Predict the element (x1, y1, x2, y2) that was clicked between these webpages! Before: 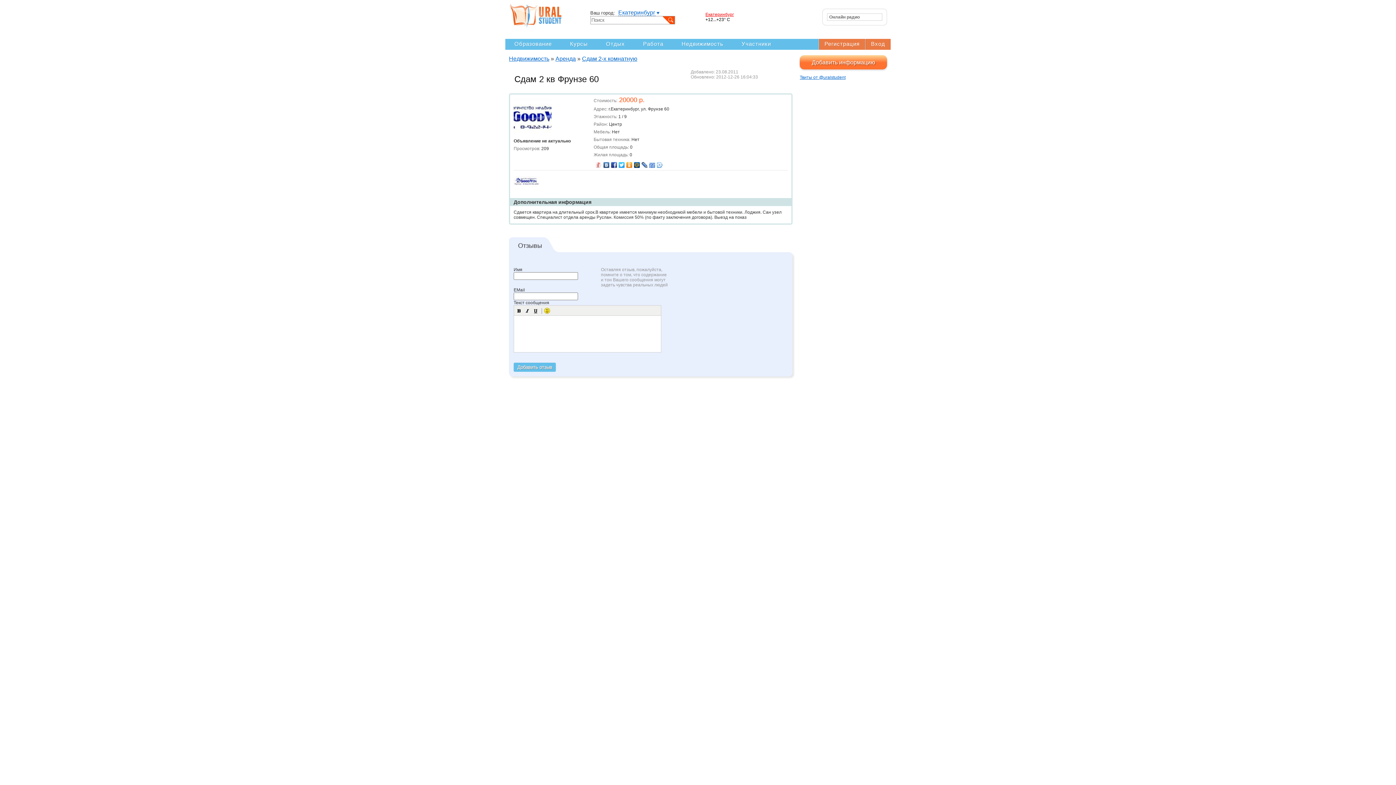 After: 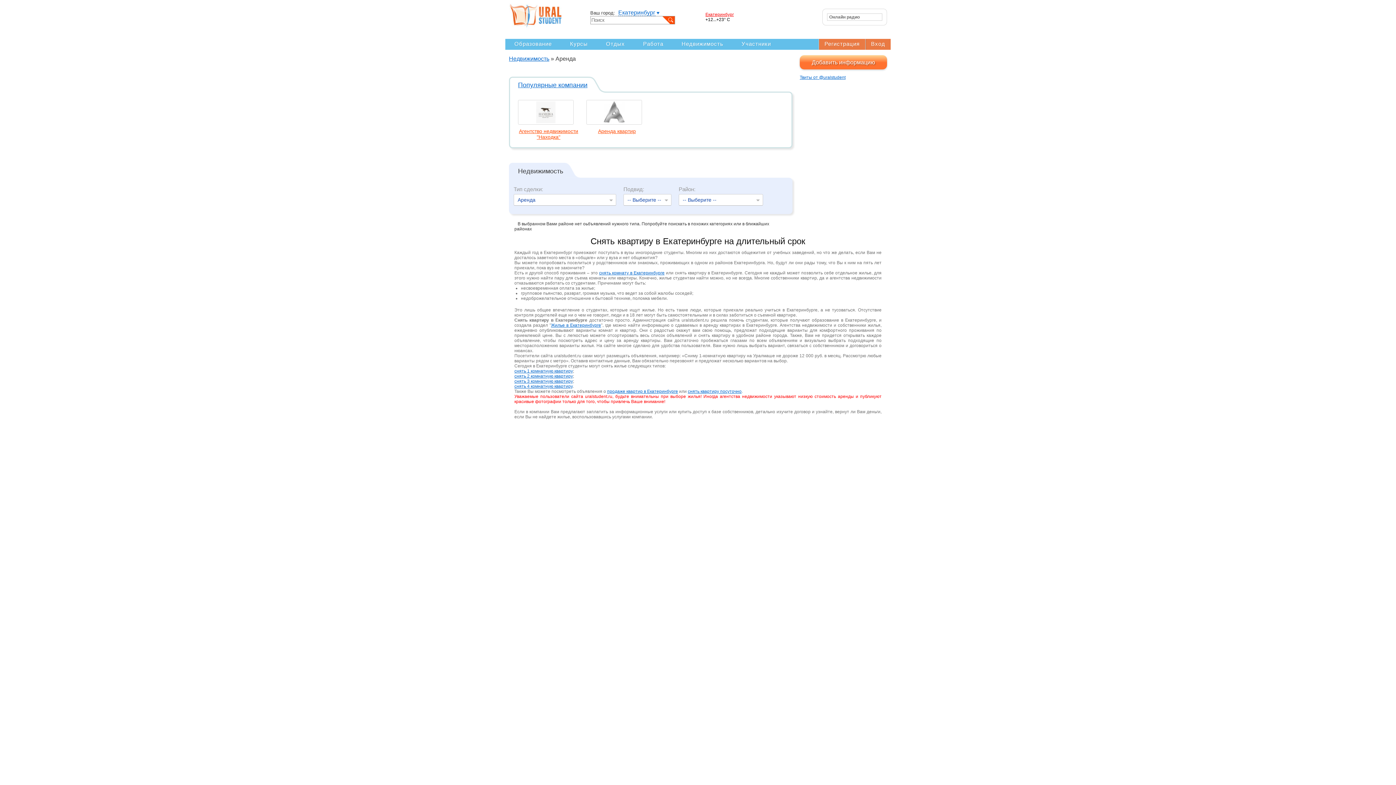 Action: label: Аренда bbox: (555, 55, 576, 61)